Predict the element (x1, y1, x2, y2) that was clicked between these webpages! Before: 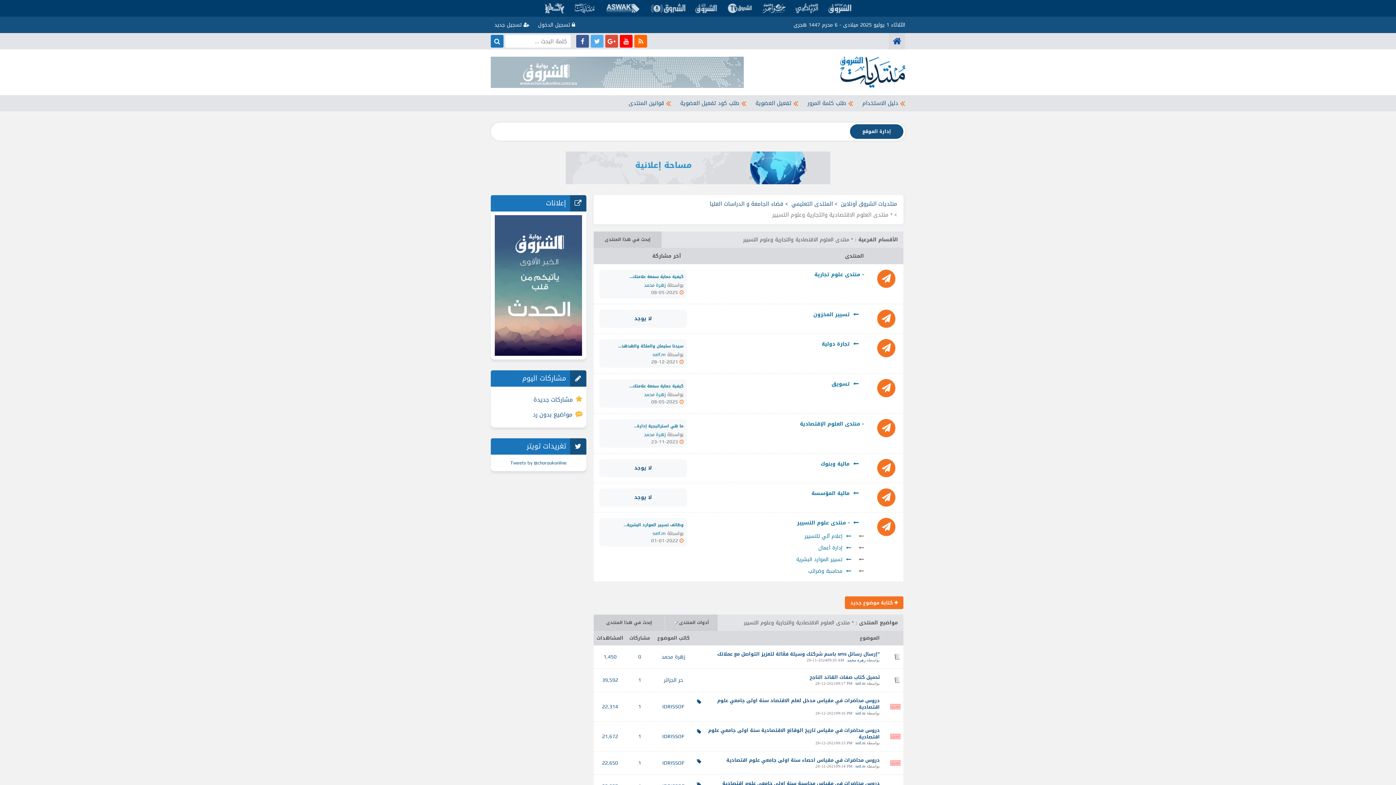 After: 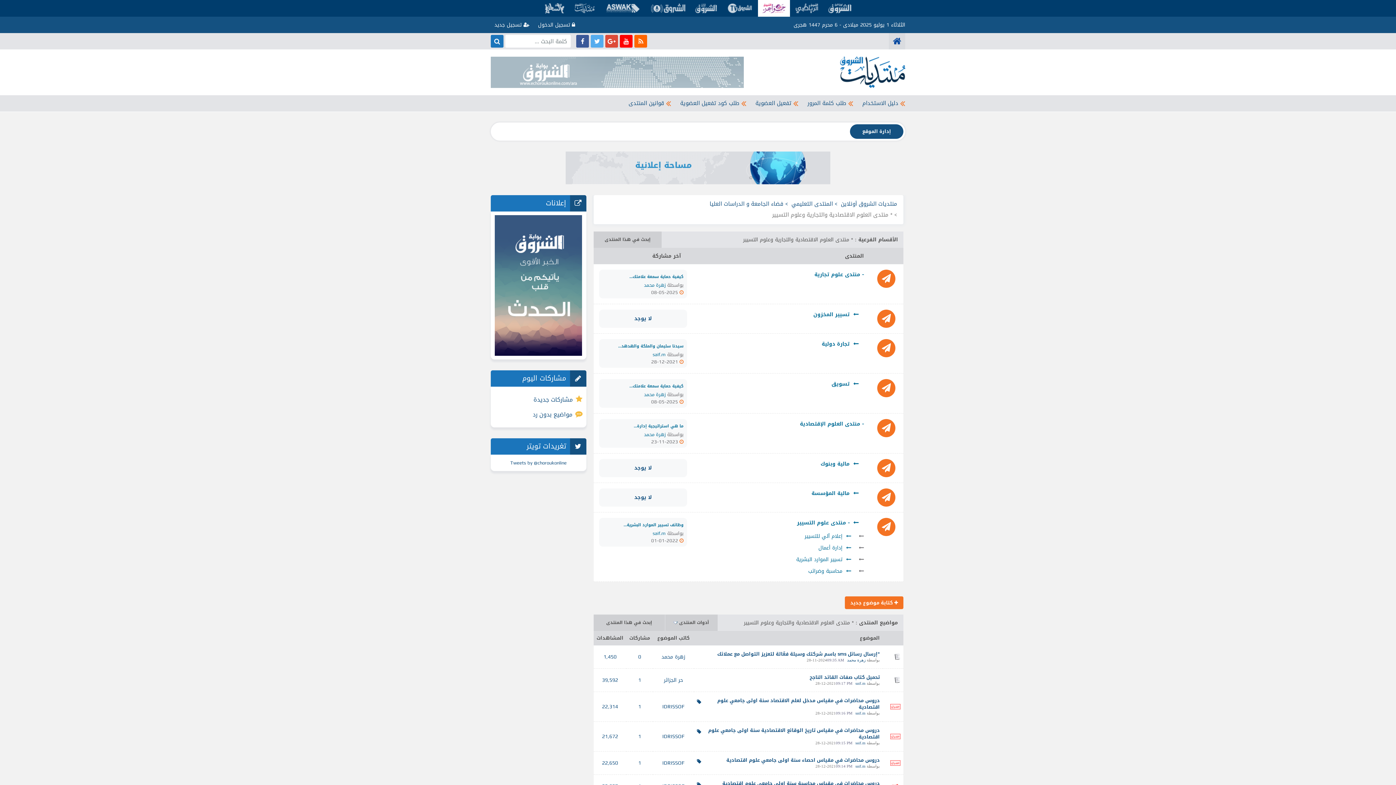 Action: bbox: (758, 0, 790, 16)